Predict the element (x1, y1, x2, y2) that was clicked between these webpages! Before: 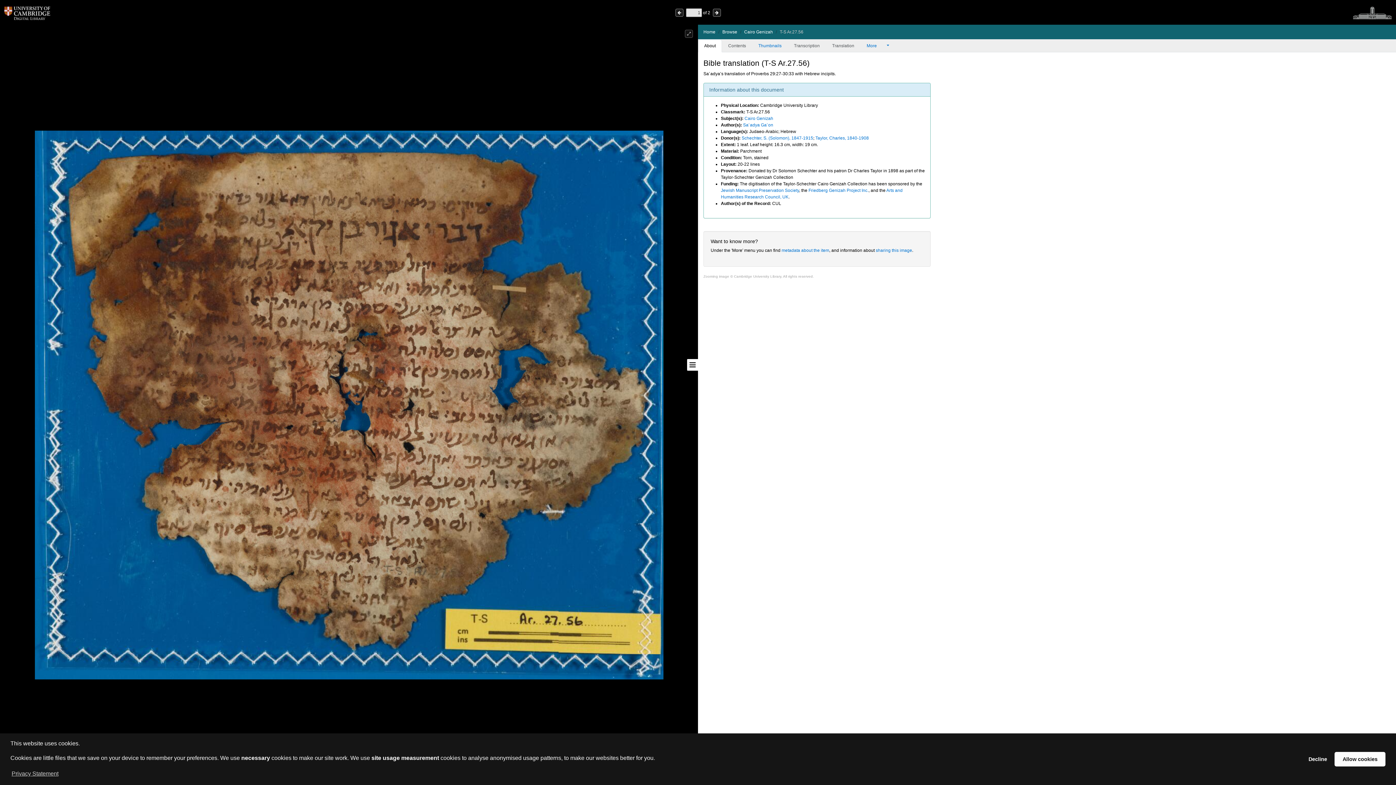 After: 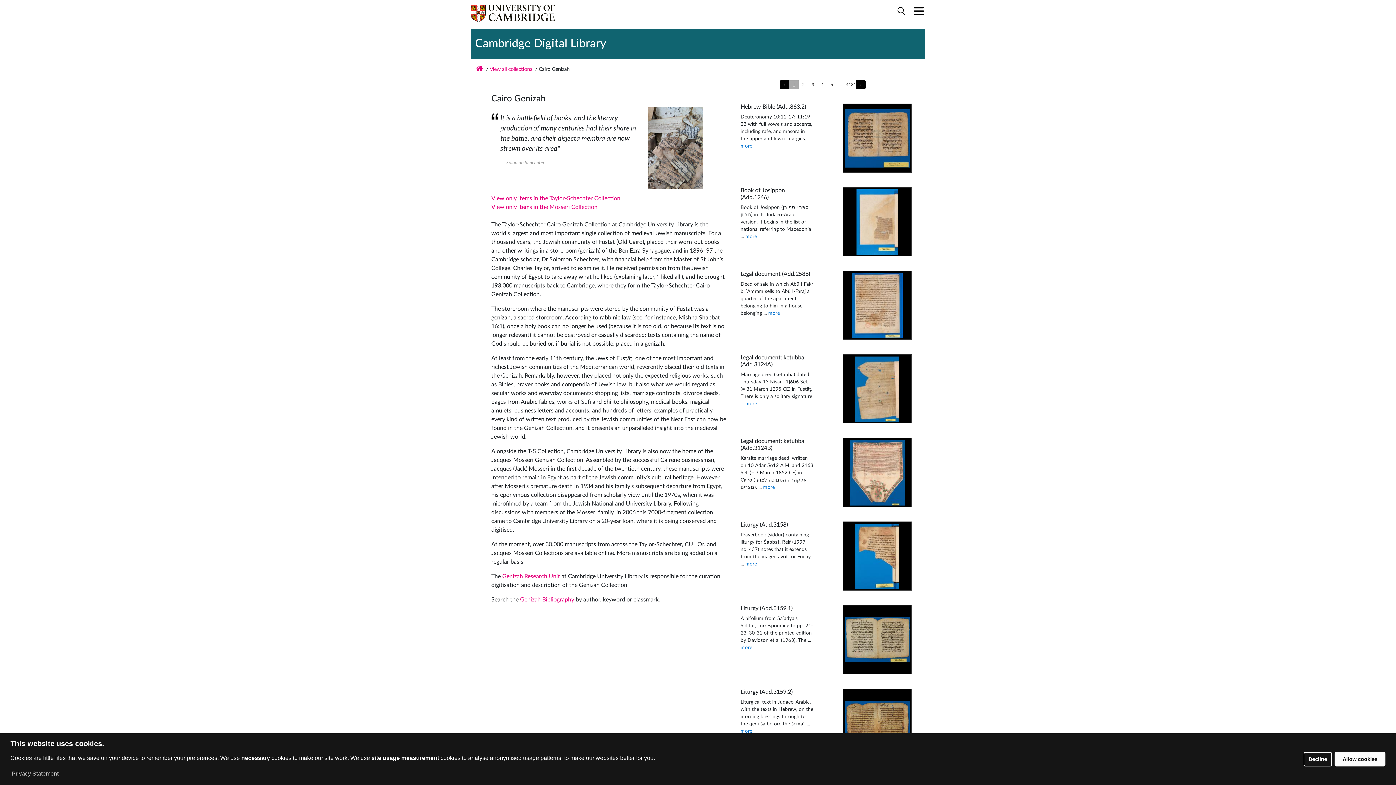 Action: bbox: (744, 29, 773, 34) label: Cairo Genizah